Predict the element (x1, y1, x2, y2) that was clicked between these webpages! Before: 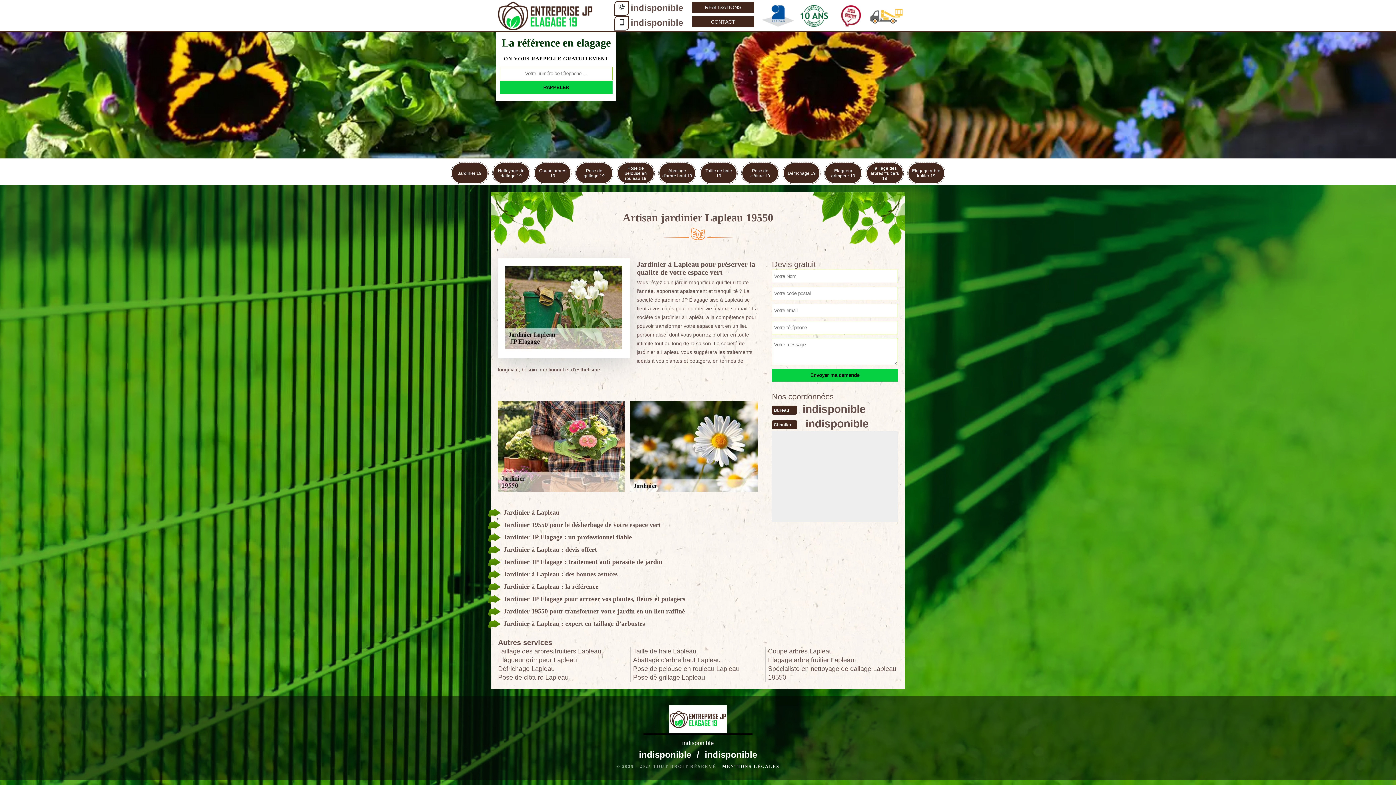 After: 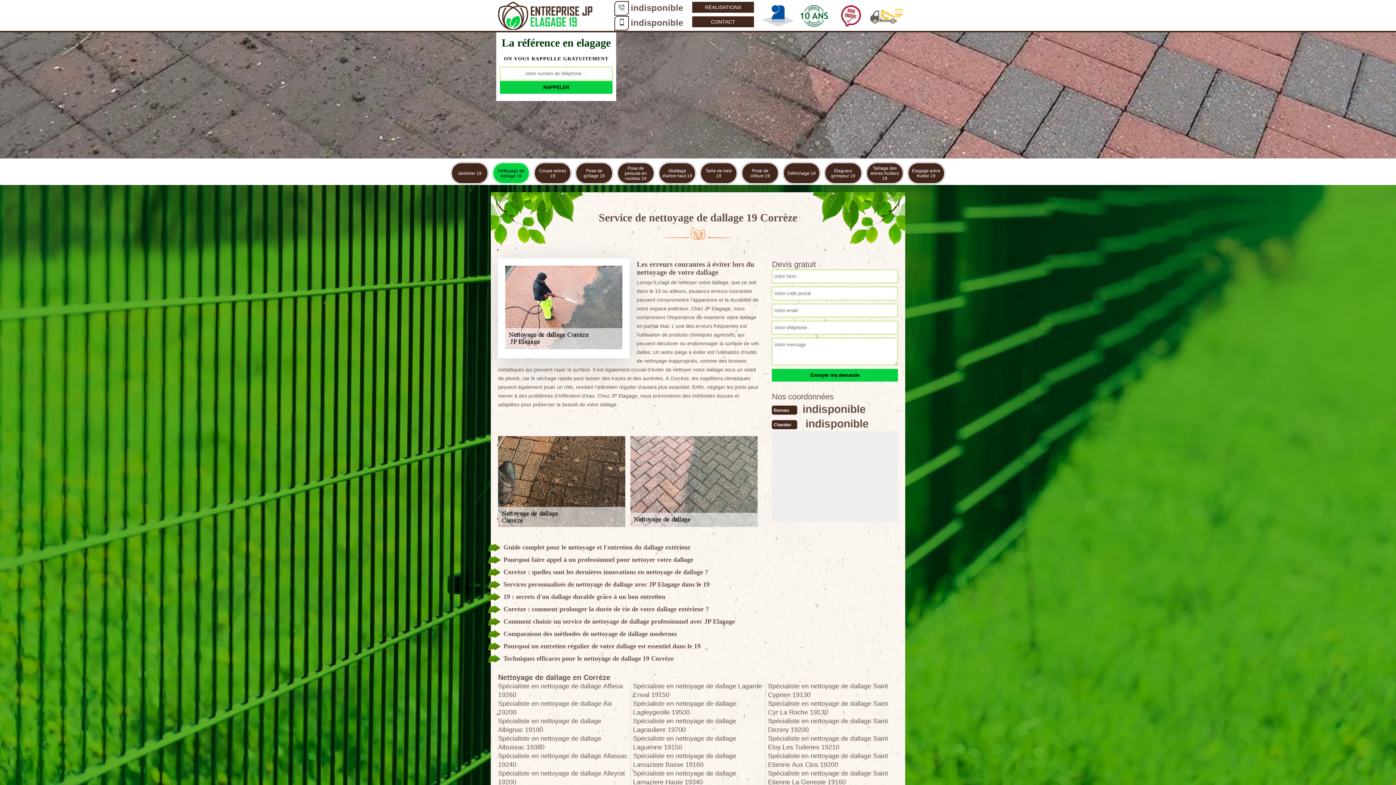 Action: label: Nettoyage de dallage 19 bbox: (493, 163, 529, 183)